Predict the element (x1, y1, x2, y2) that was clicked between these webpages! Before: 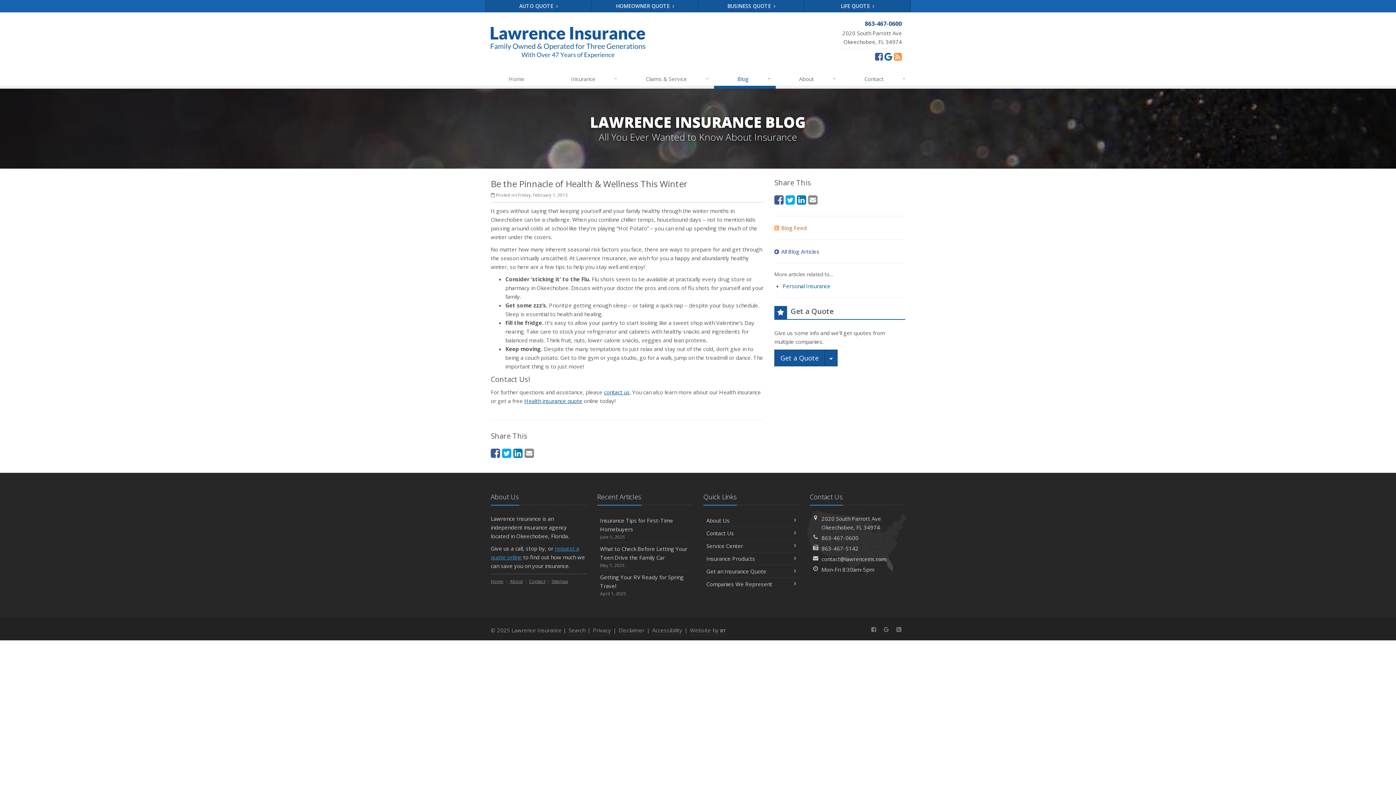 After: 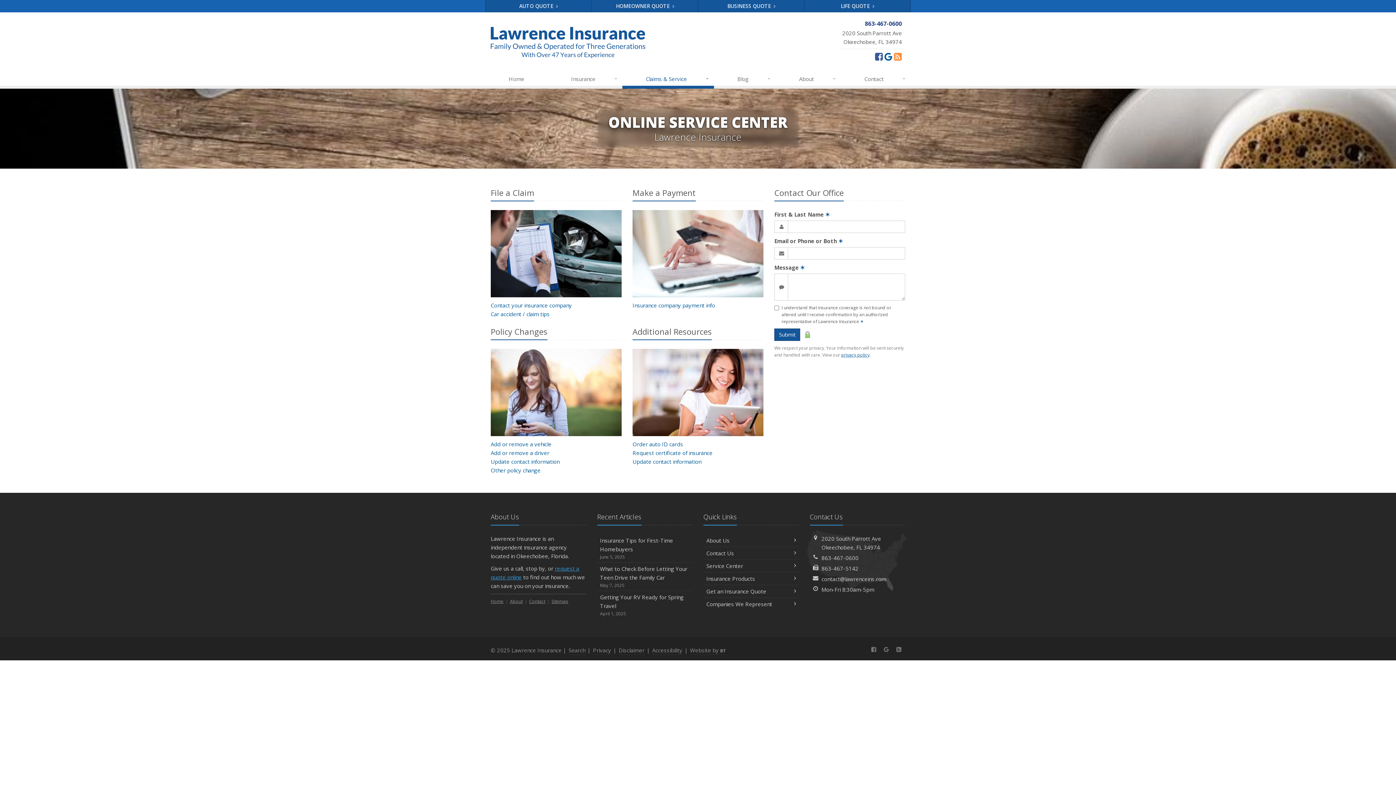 Action: bbox: (703, 539, 799, 552) label: Service Center